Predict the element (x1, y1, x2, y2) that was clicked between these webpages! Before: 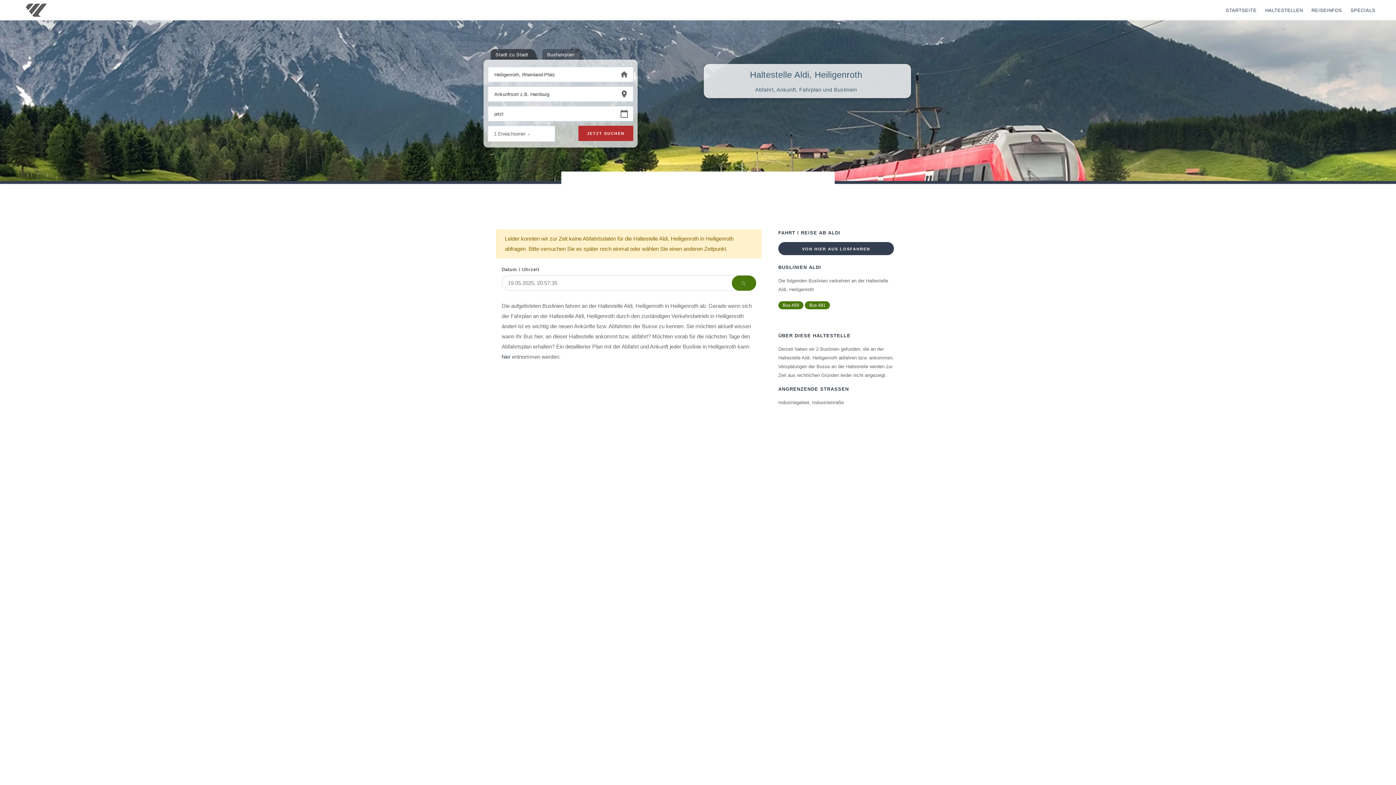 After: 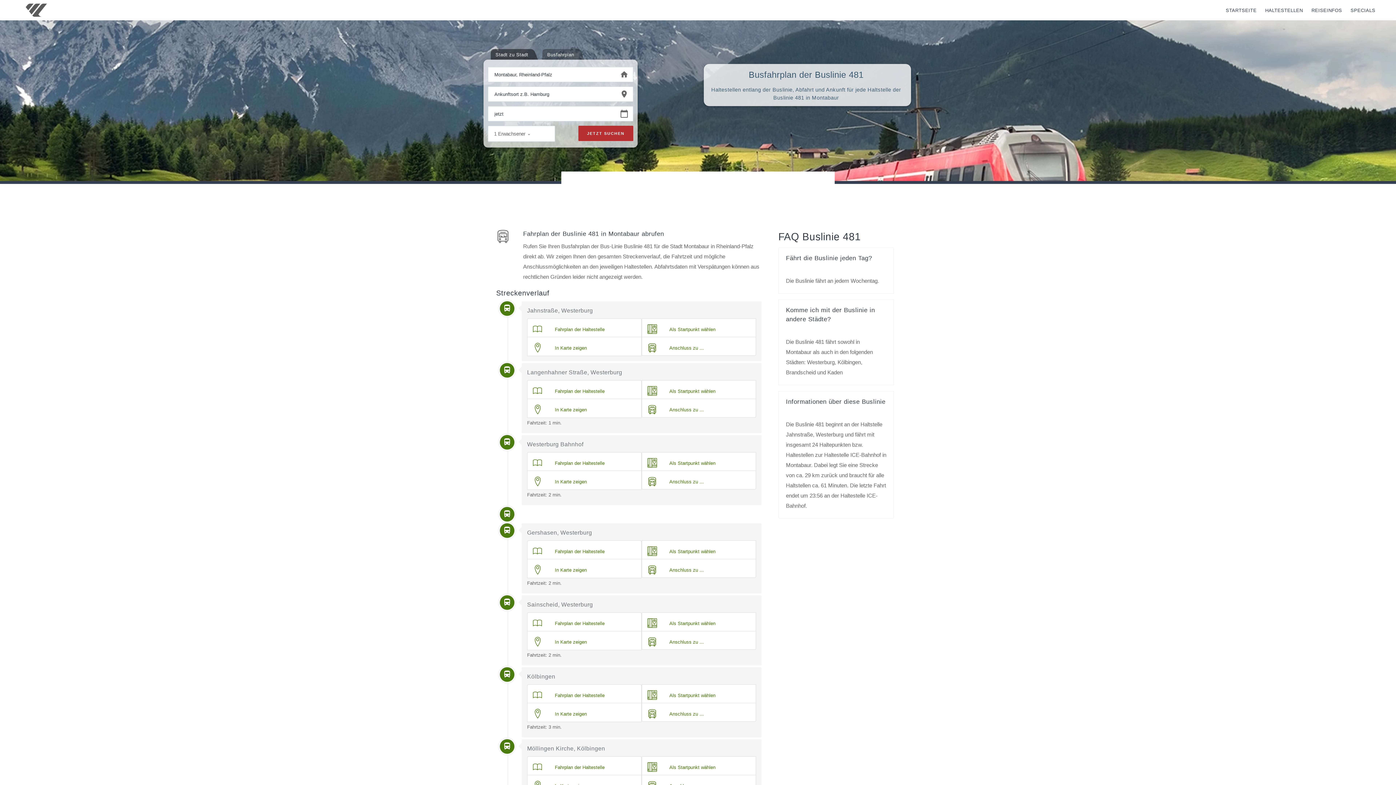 Action: bbox: (805, 301, 830, 309) label: Bus 481